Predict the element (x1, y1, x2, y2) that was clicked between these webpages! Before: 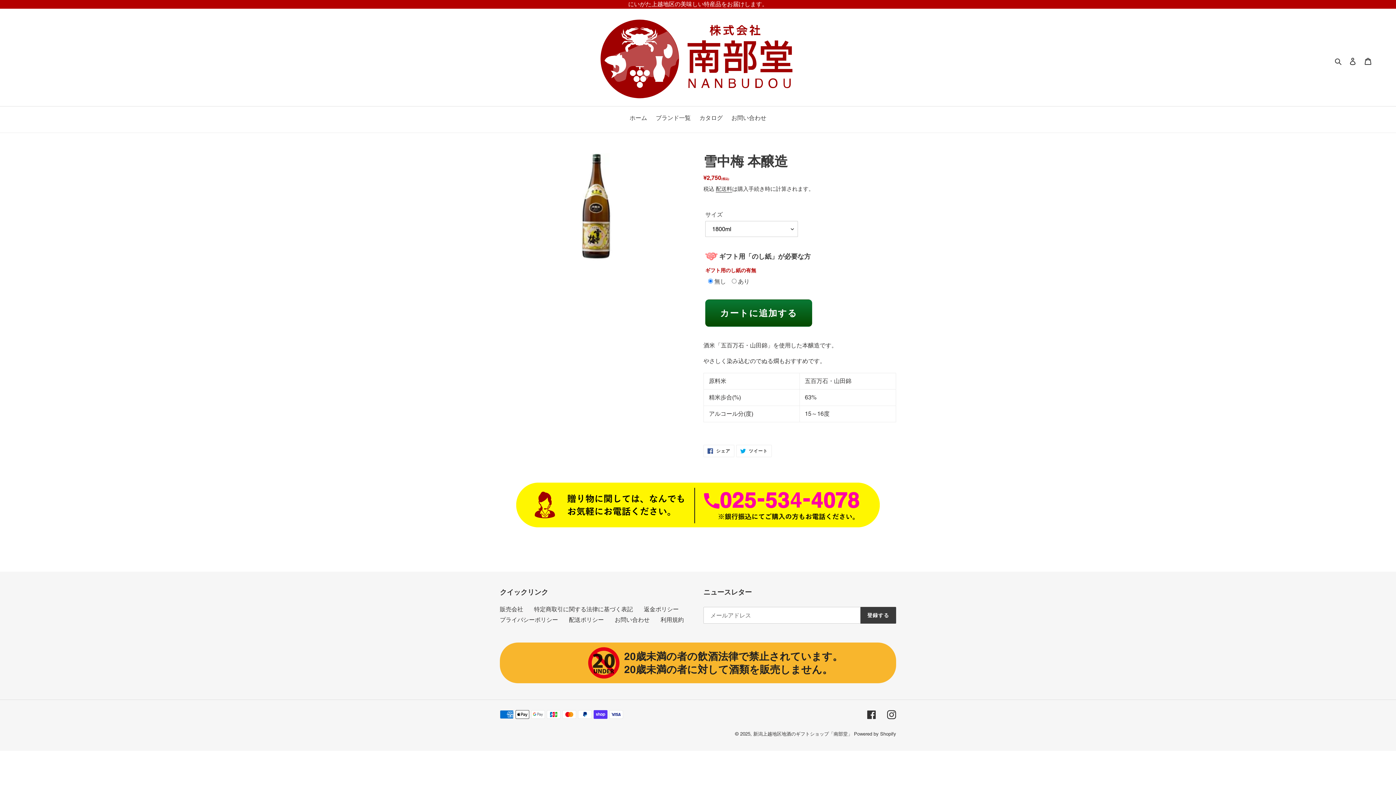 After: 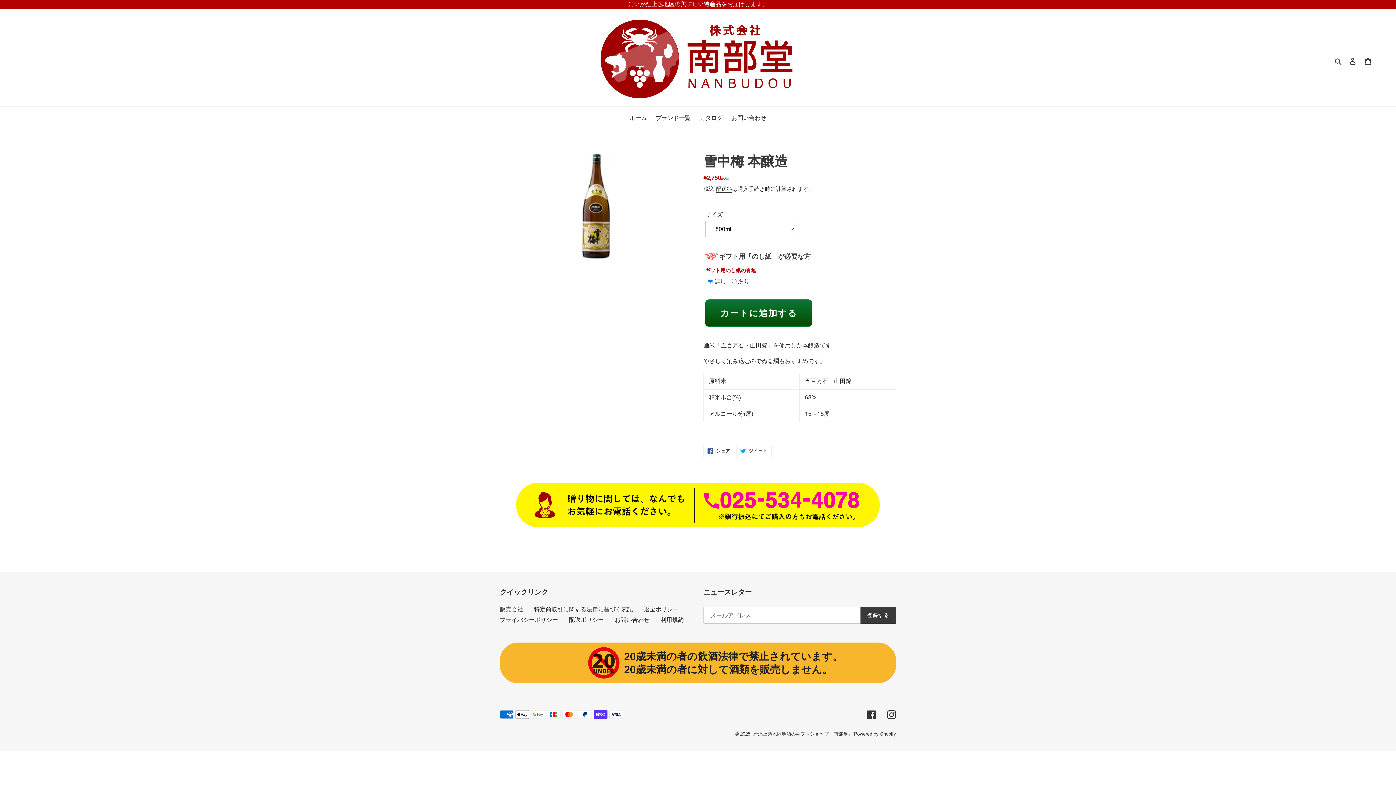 Action: bbox: (516, 522, 880, 529)